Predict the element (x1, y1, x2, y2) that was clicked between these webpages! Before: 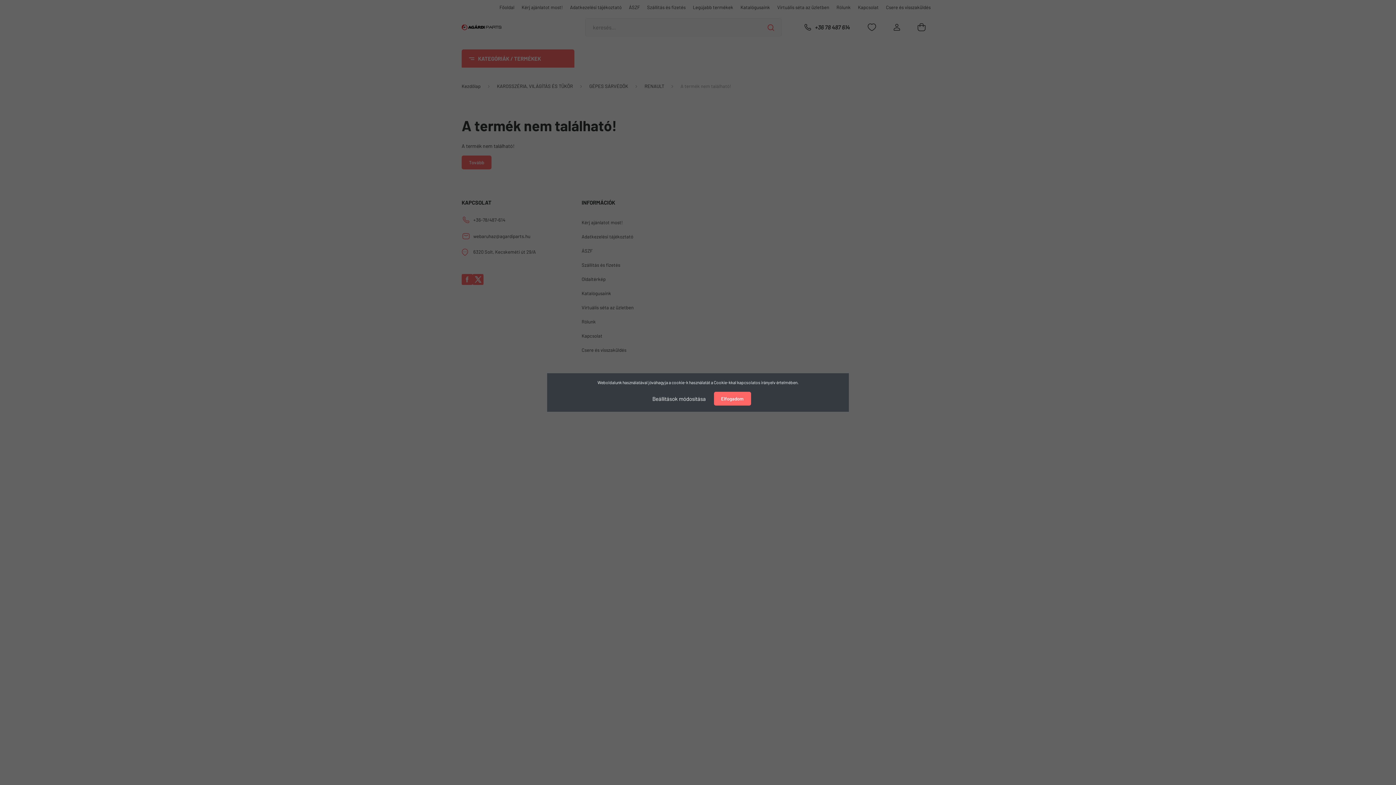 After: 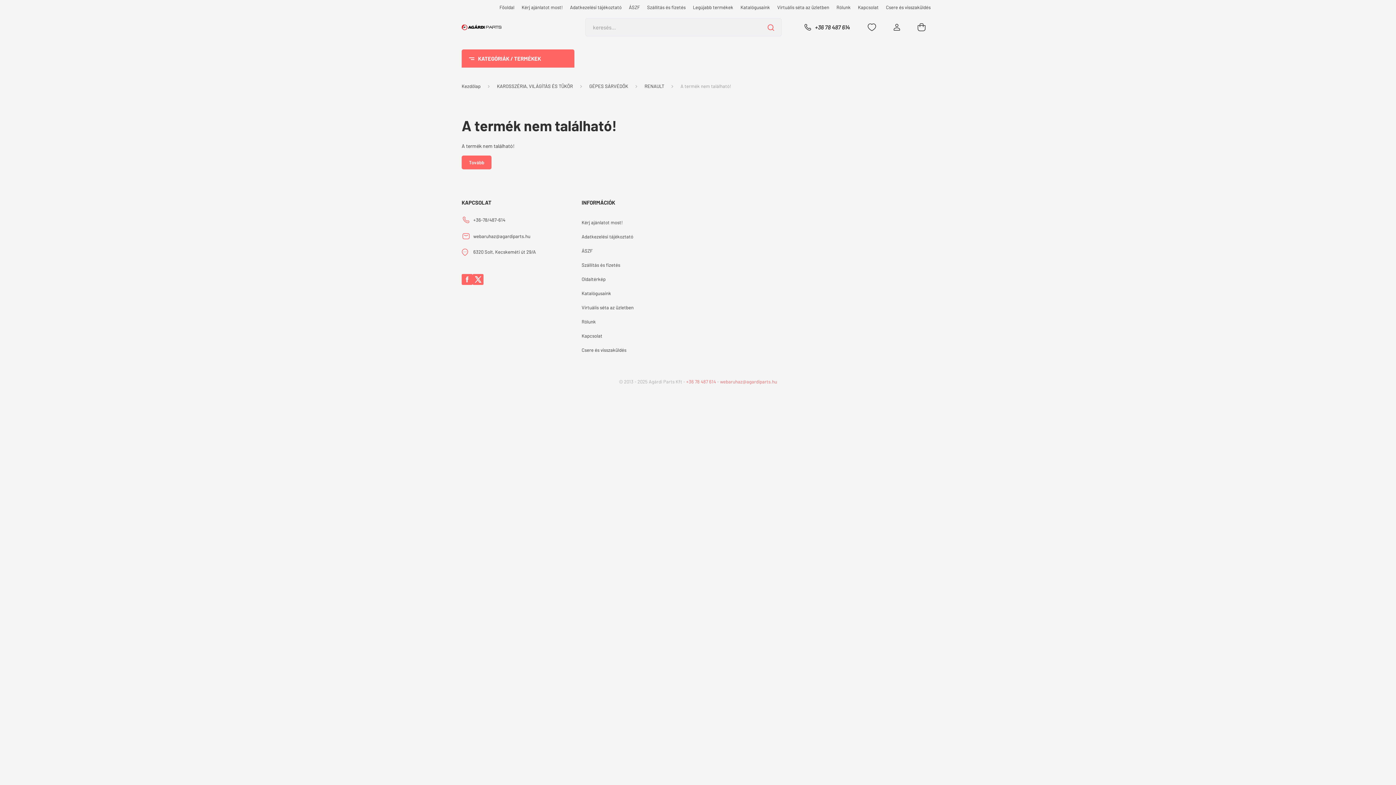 Action: bbox: (714, 392, 751, 405) label: Elfogadom